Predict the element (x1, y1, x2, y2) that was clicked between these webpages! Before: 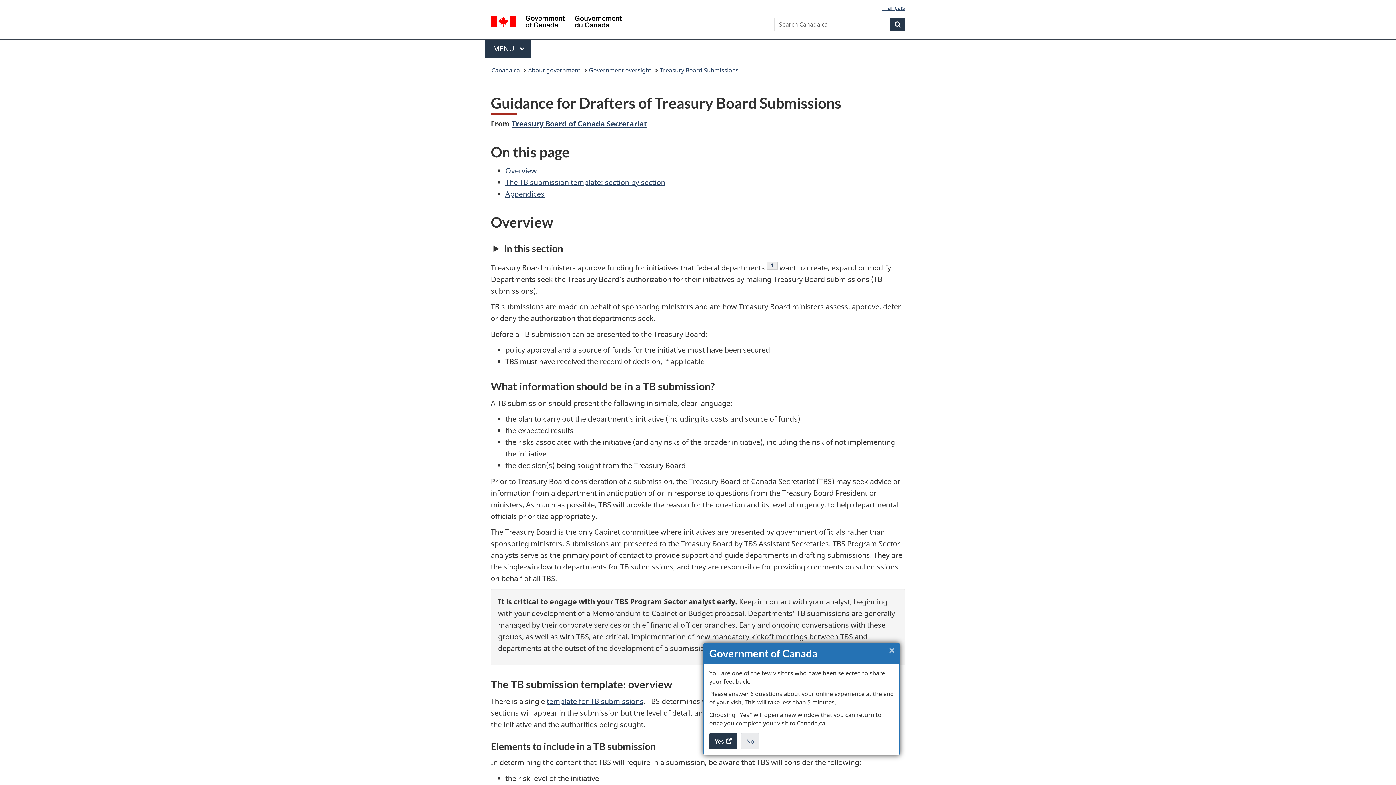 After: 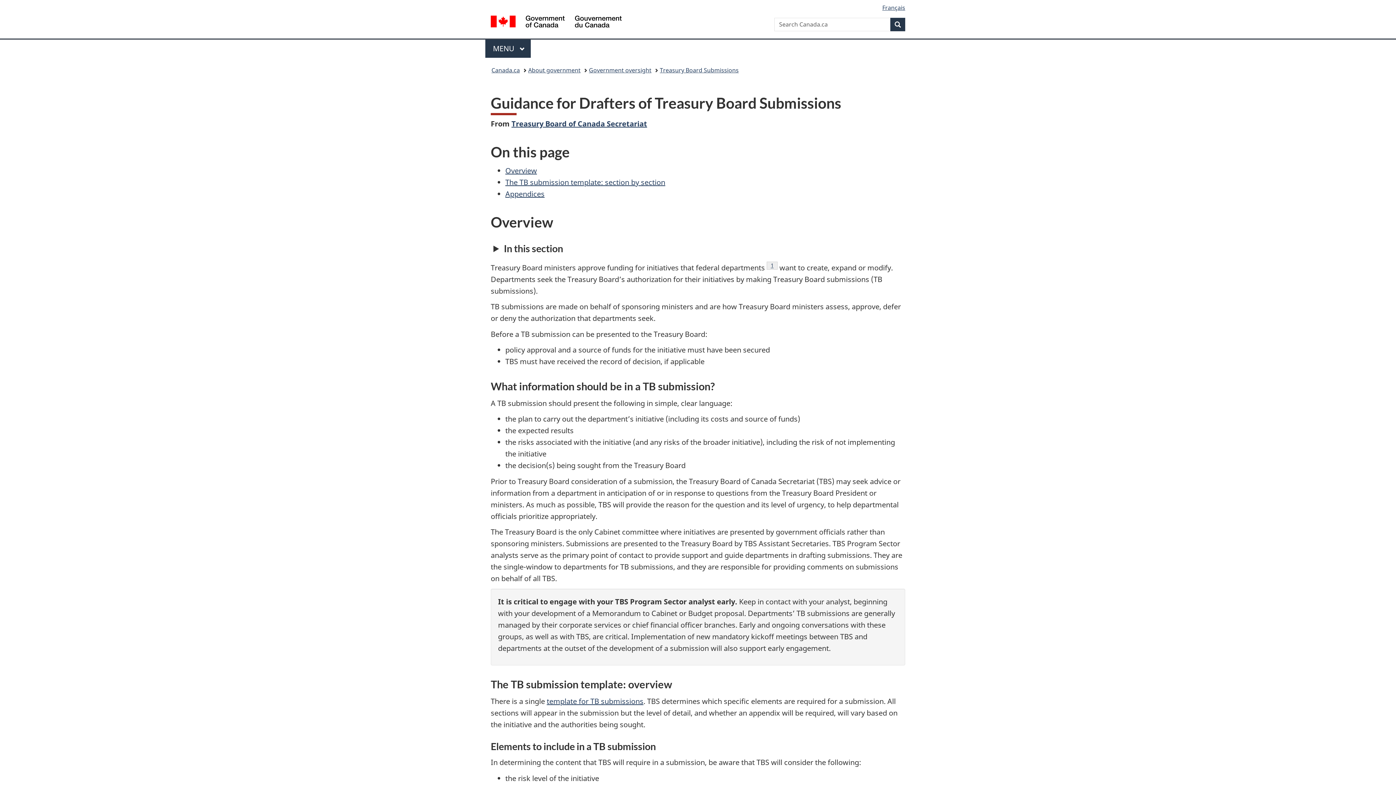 Action: label: ×
Close: Website survey (escape key) bbox: (884, 643, 900, 658)